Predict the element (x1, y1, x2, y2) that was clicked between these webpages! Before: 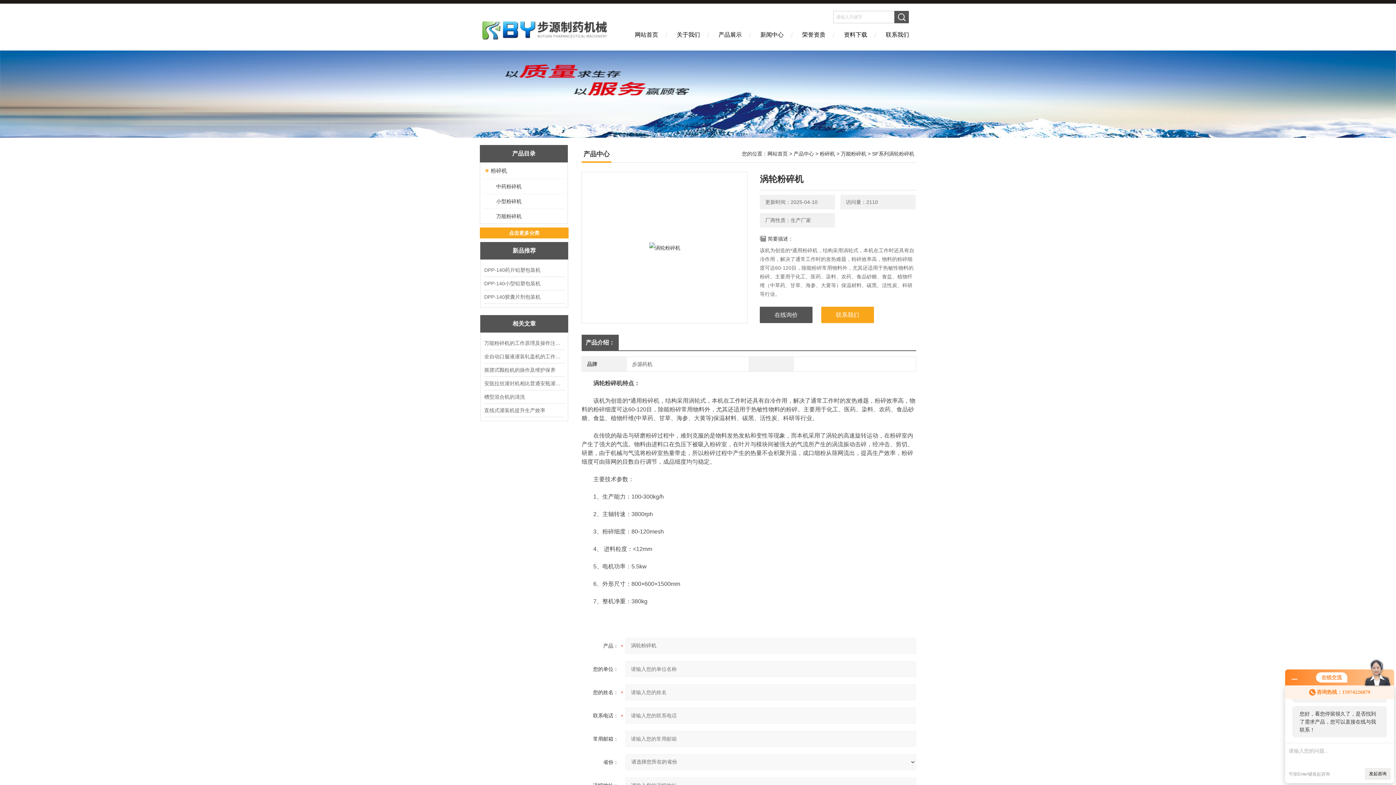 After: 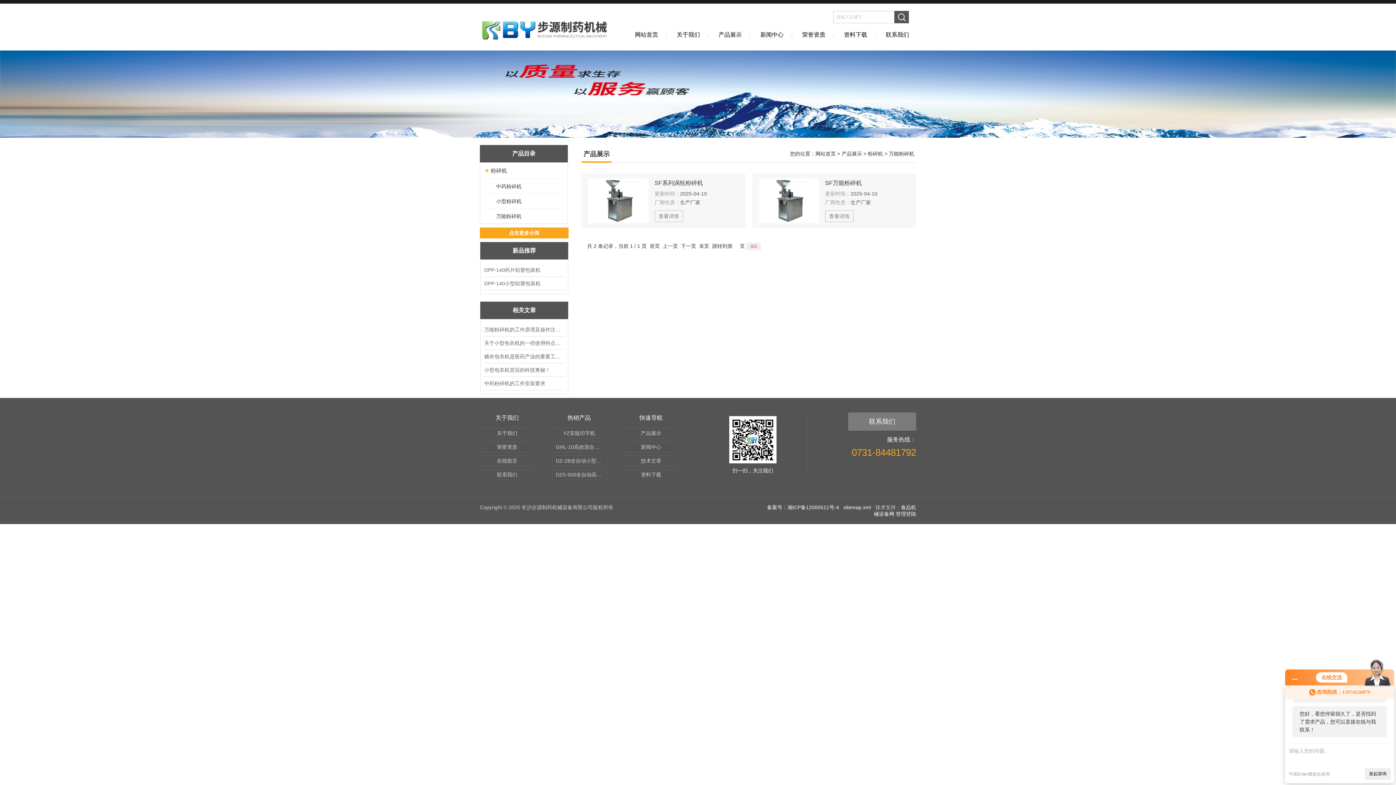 Action: bbox: (489, 209, 563, 223) label: 万能粉碎机